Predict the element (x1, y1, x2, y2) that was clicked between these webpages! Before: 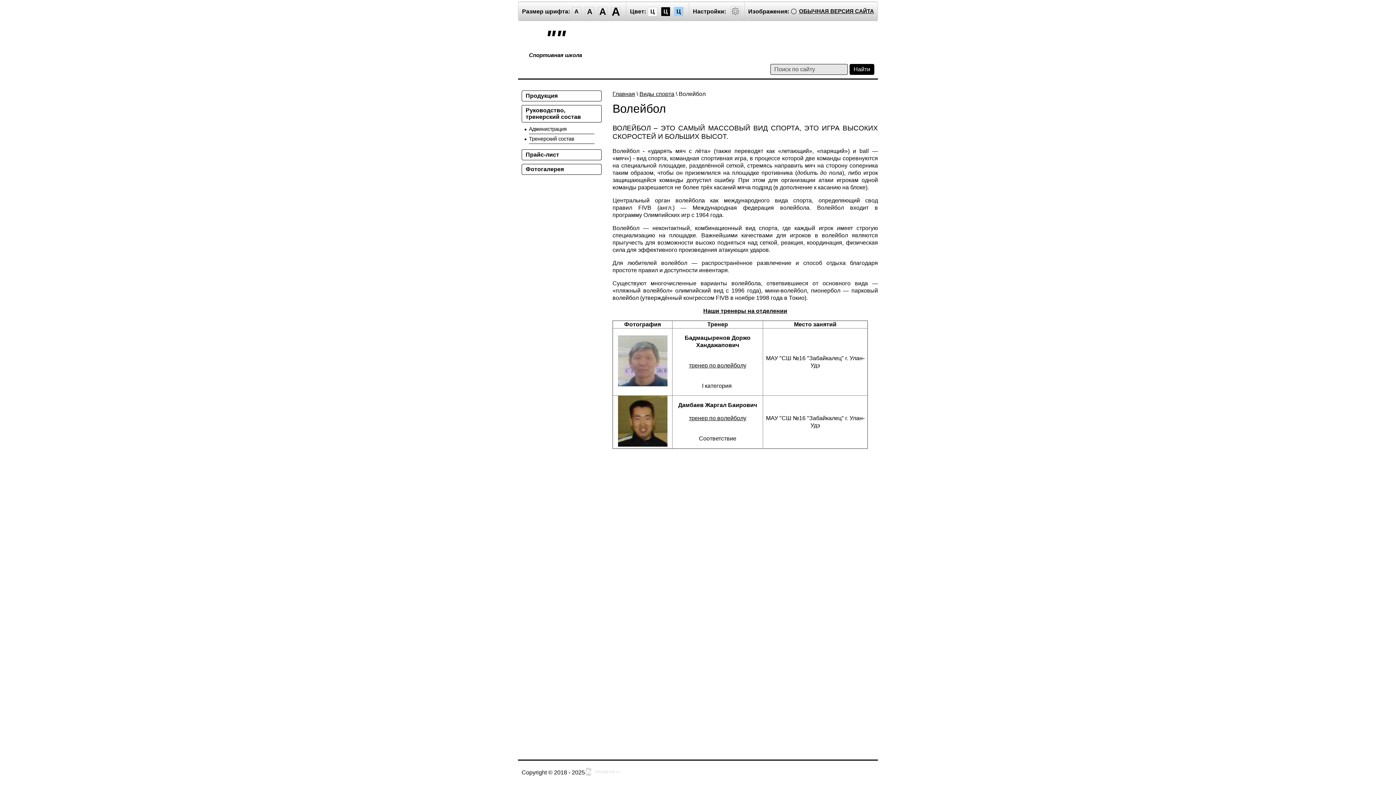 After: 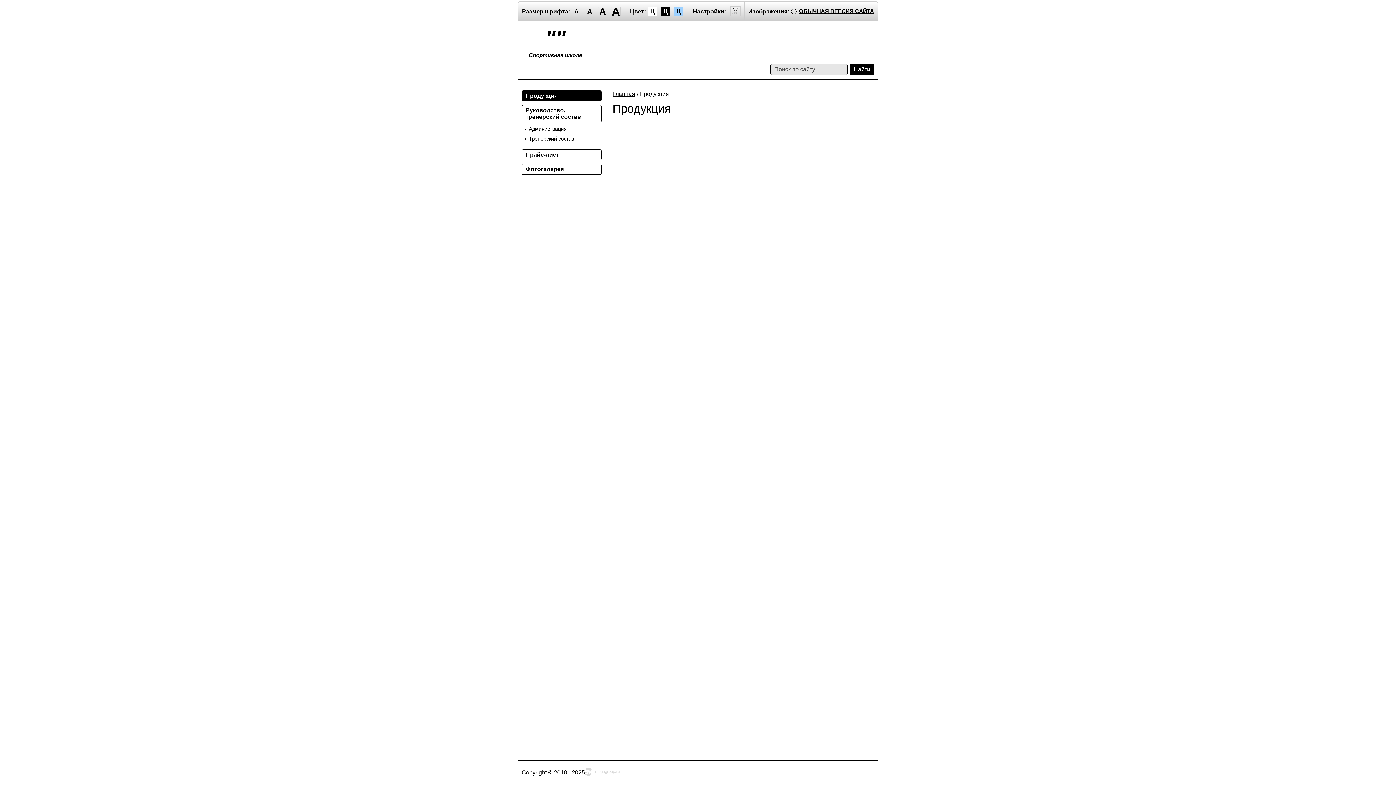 Action: bbox: (521, 90, 601, 101) label: Продукция